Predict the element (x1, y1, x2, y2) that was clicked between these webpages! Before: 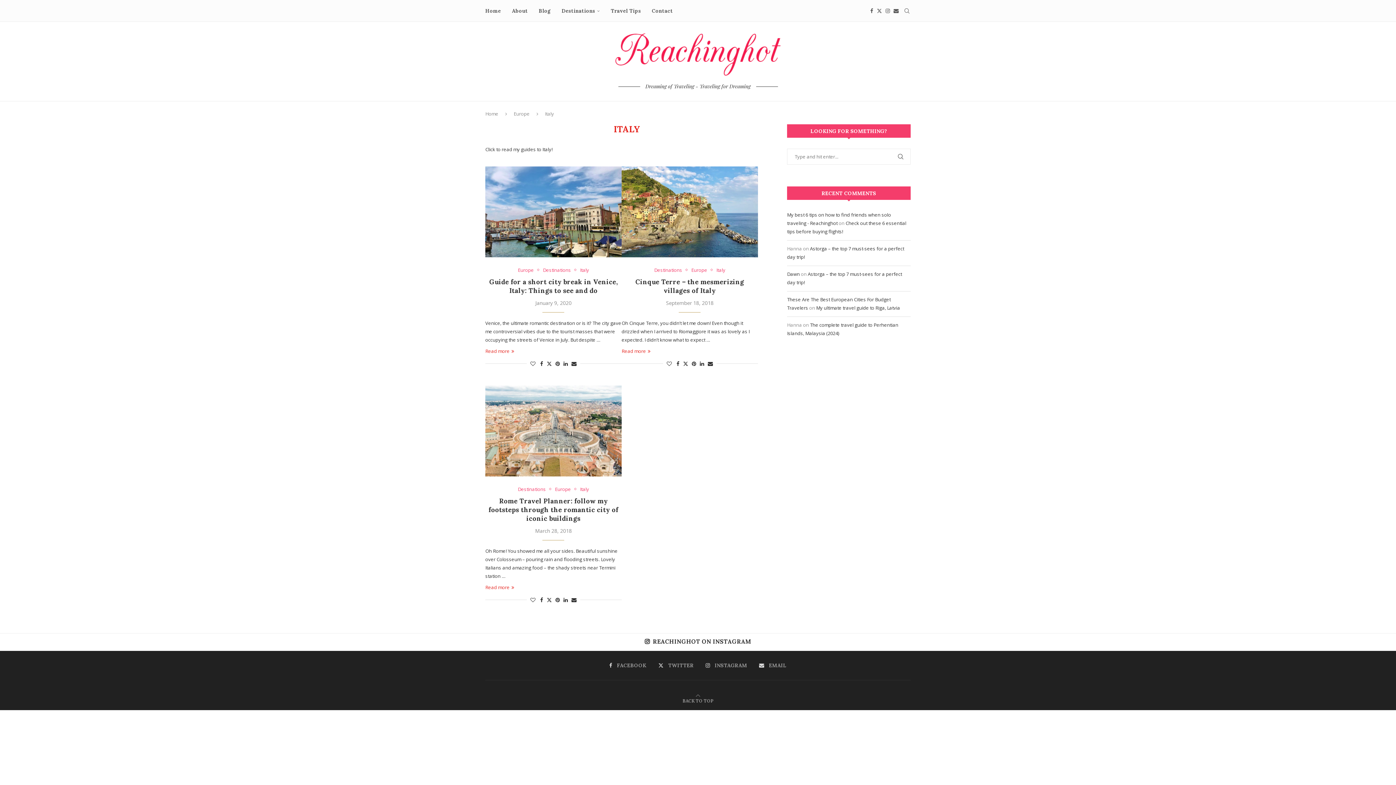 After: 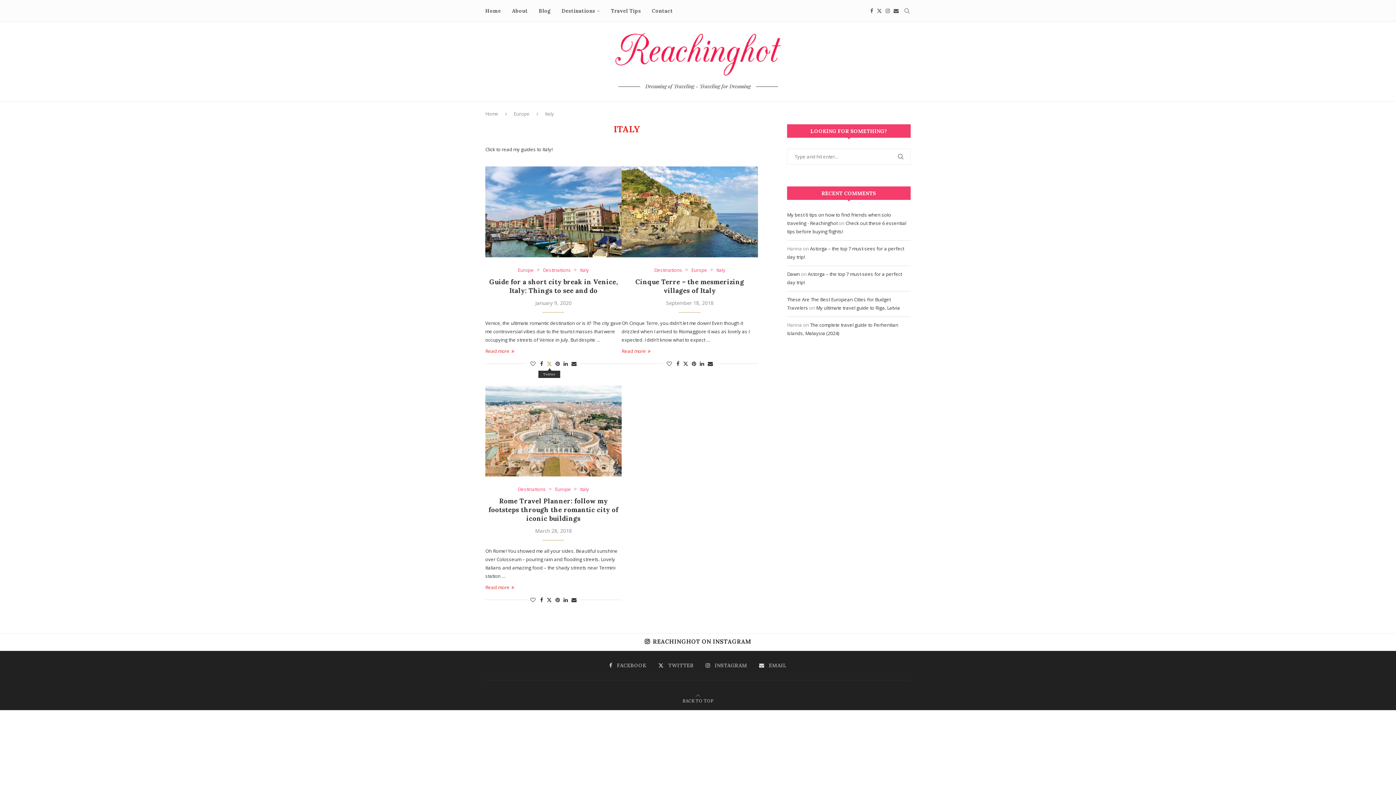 Action: label: Share on Twitter bbox: (546, 360, 551, 367)